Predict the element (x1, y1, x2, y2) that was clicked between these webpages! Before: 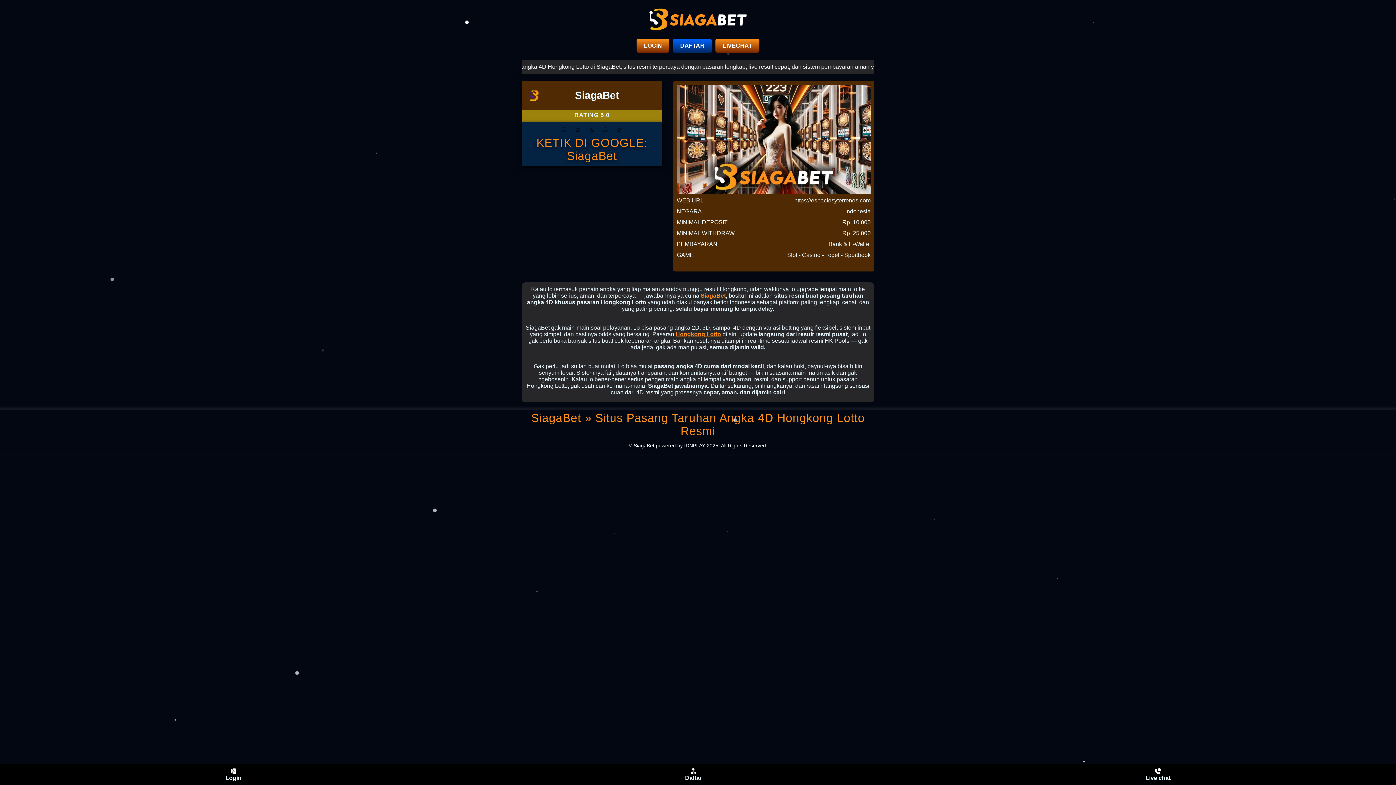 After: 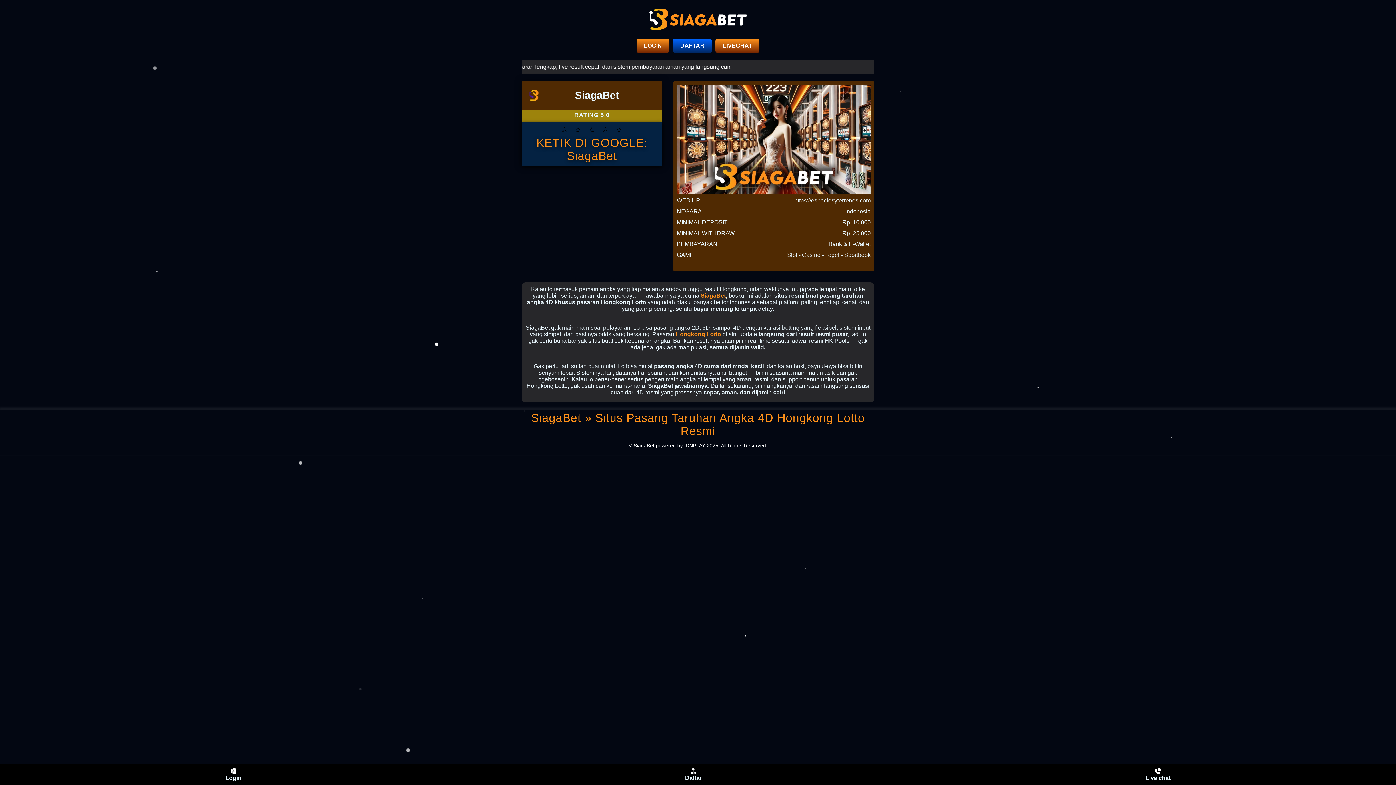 Action: label: SiagaBet bbox: (700, 292, 726, 298)